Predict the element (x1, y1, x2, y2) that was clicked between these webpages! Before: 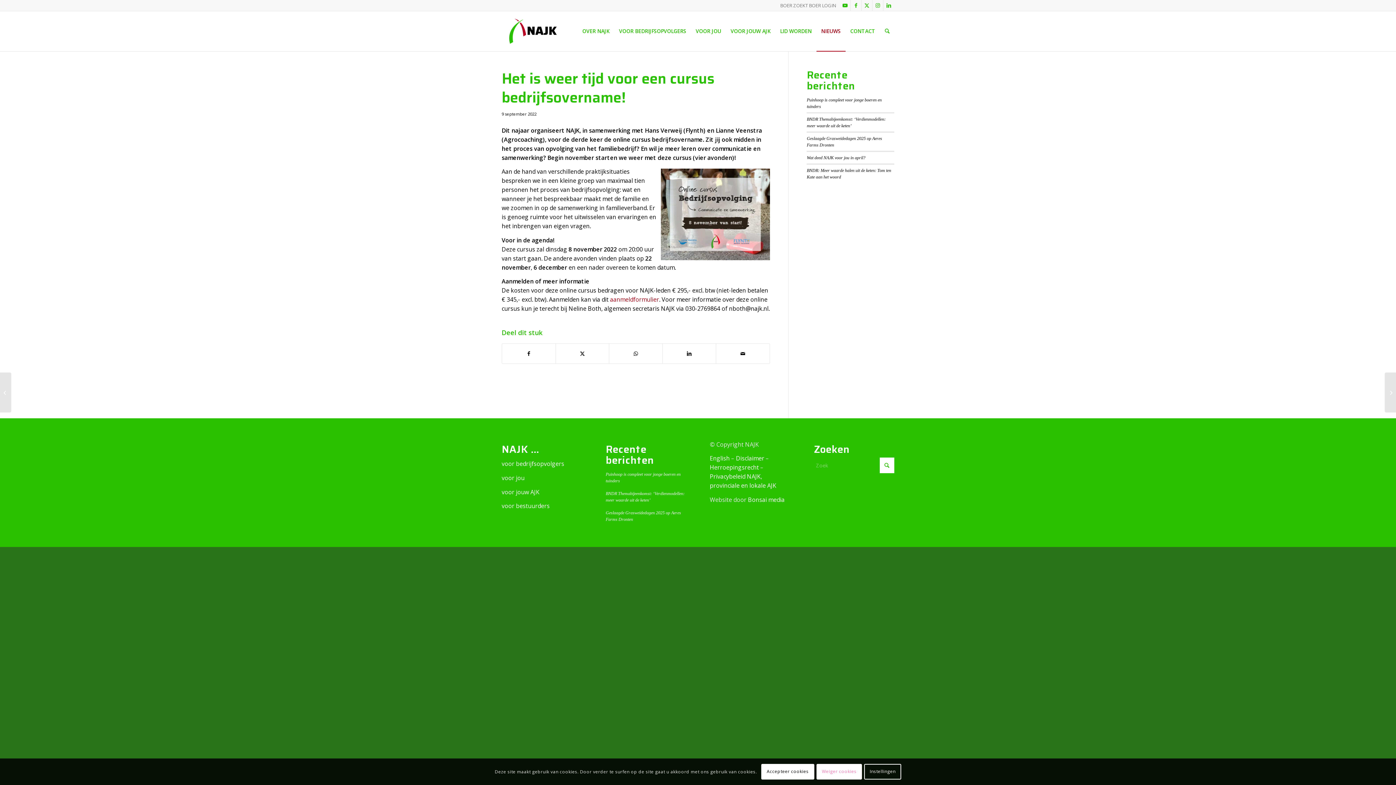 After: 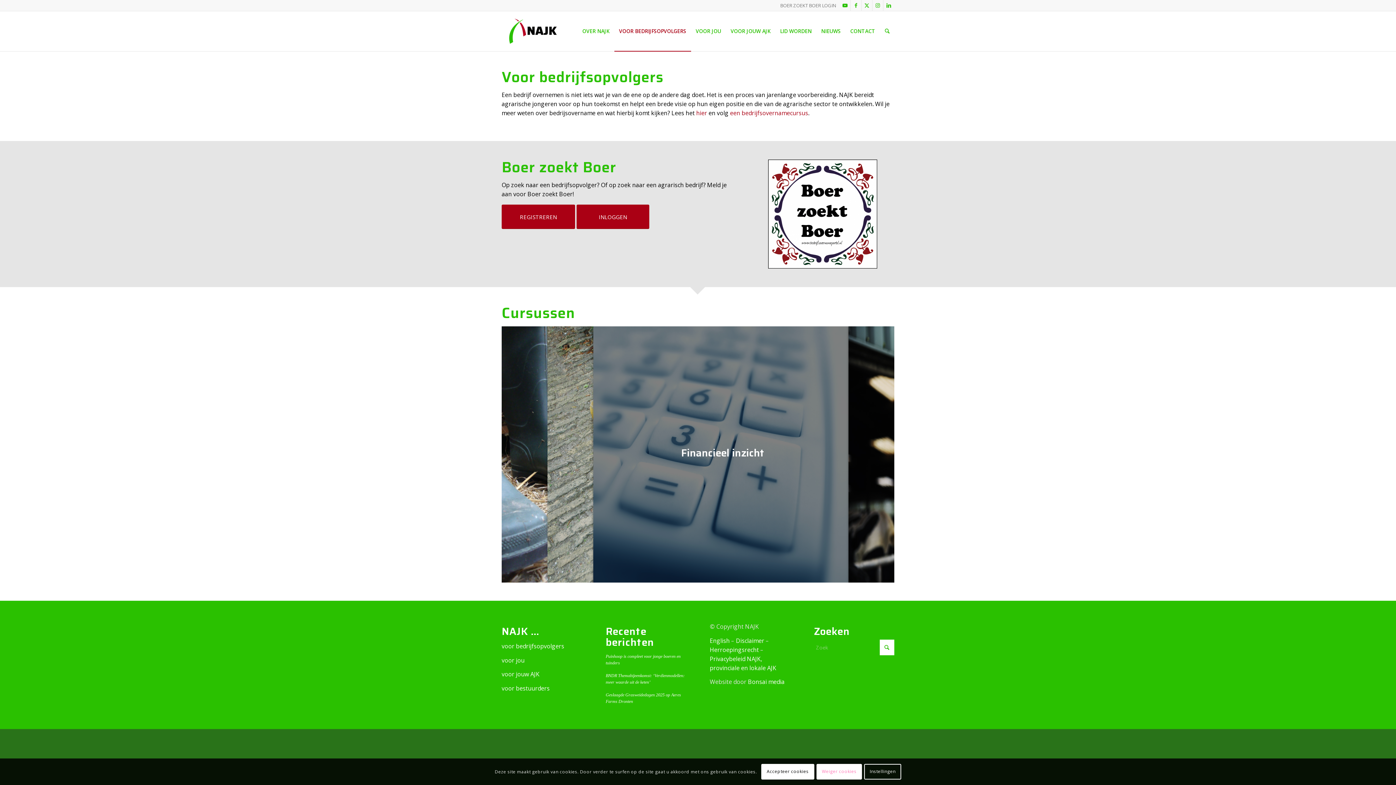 Action: label: voor bedrijfsopvolgers bbox: (501, 460, 564, 468)